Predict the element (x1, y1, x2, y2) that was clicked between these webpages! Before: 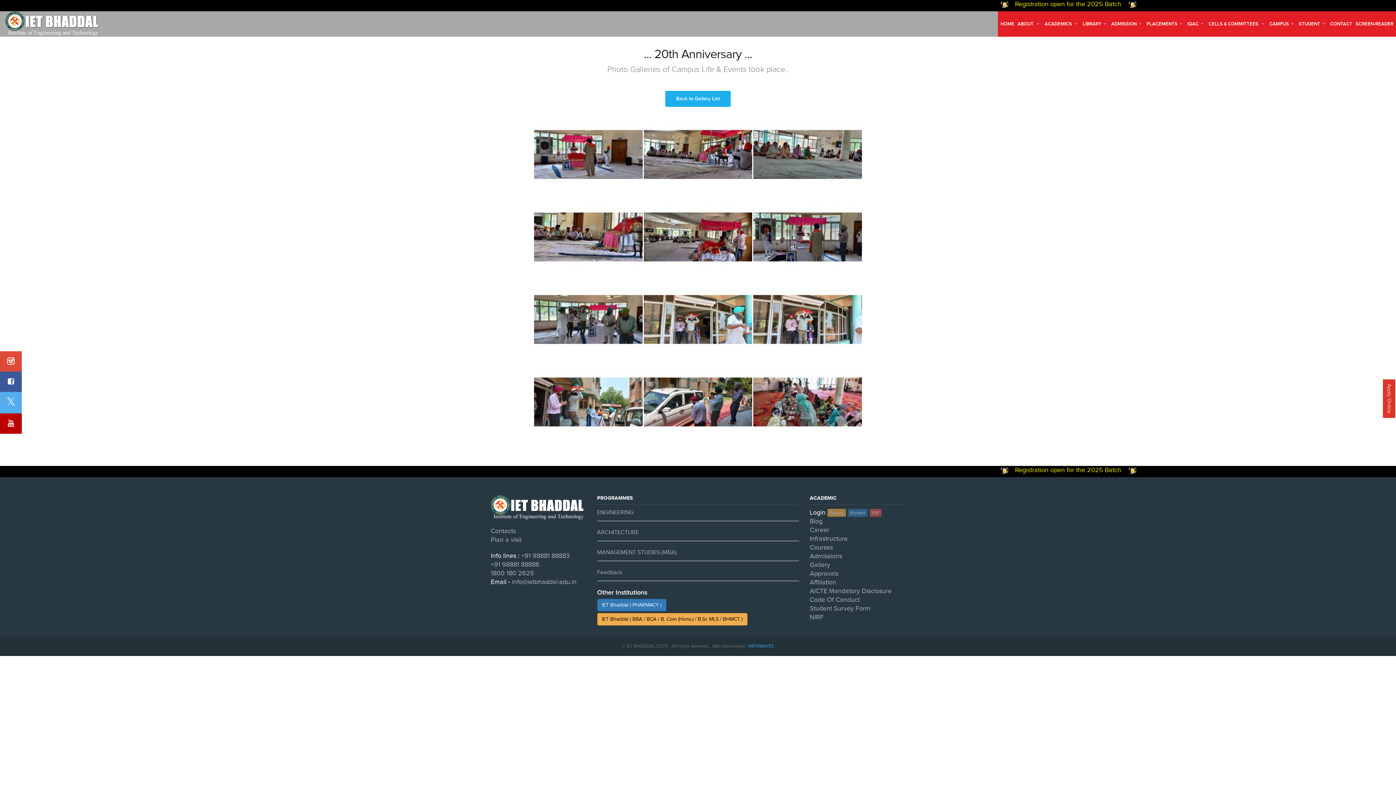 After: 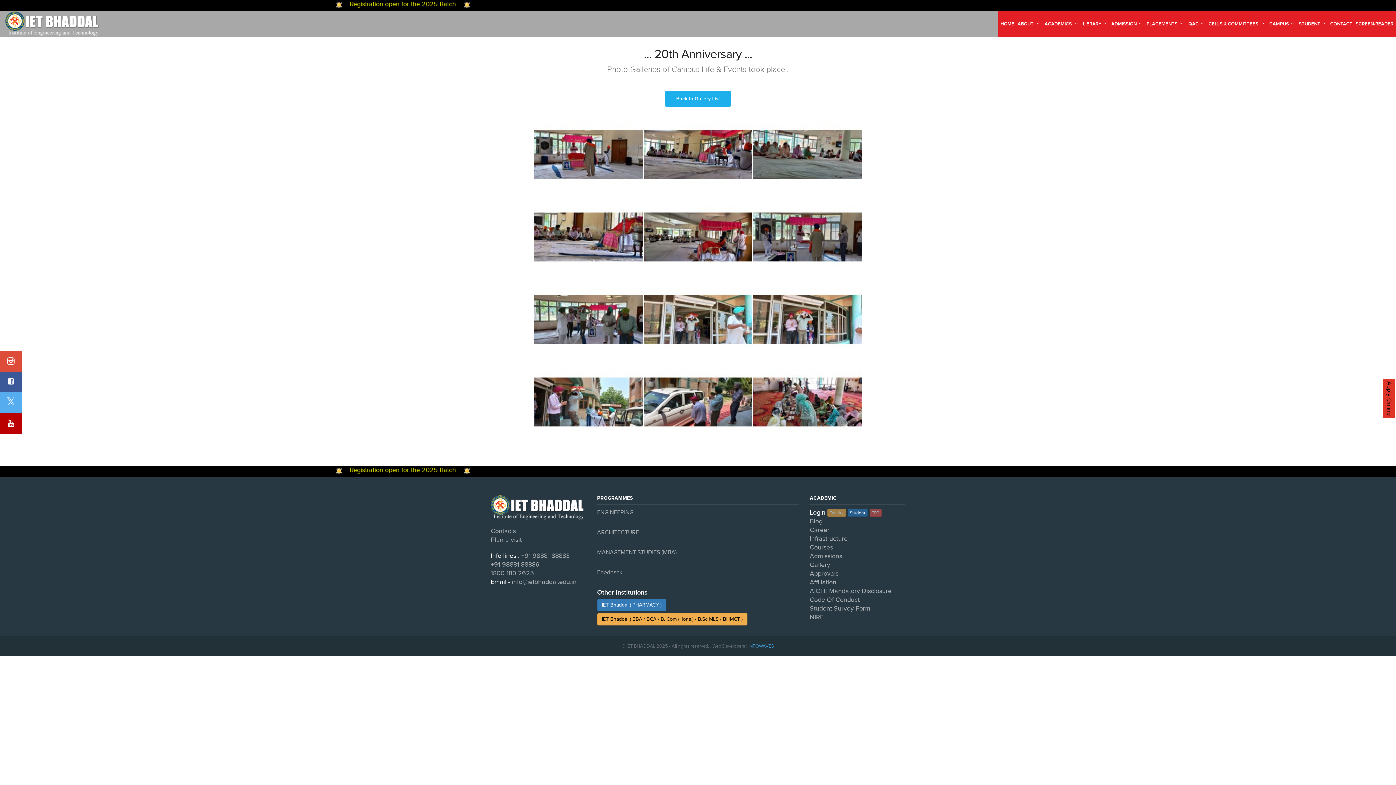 Action: label: Student bbox: (847, 509, 867, 517)